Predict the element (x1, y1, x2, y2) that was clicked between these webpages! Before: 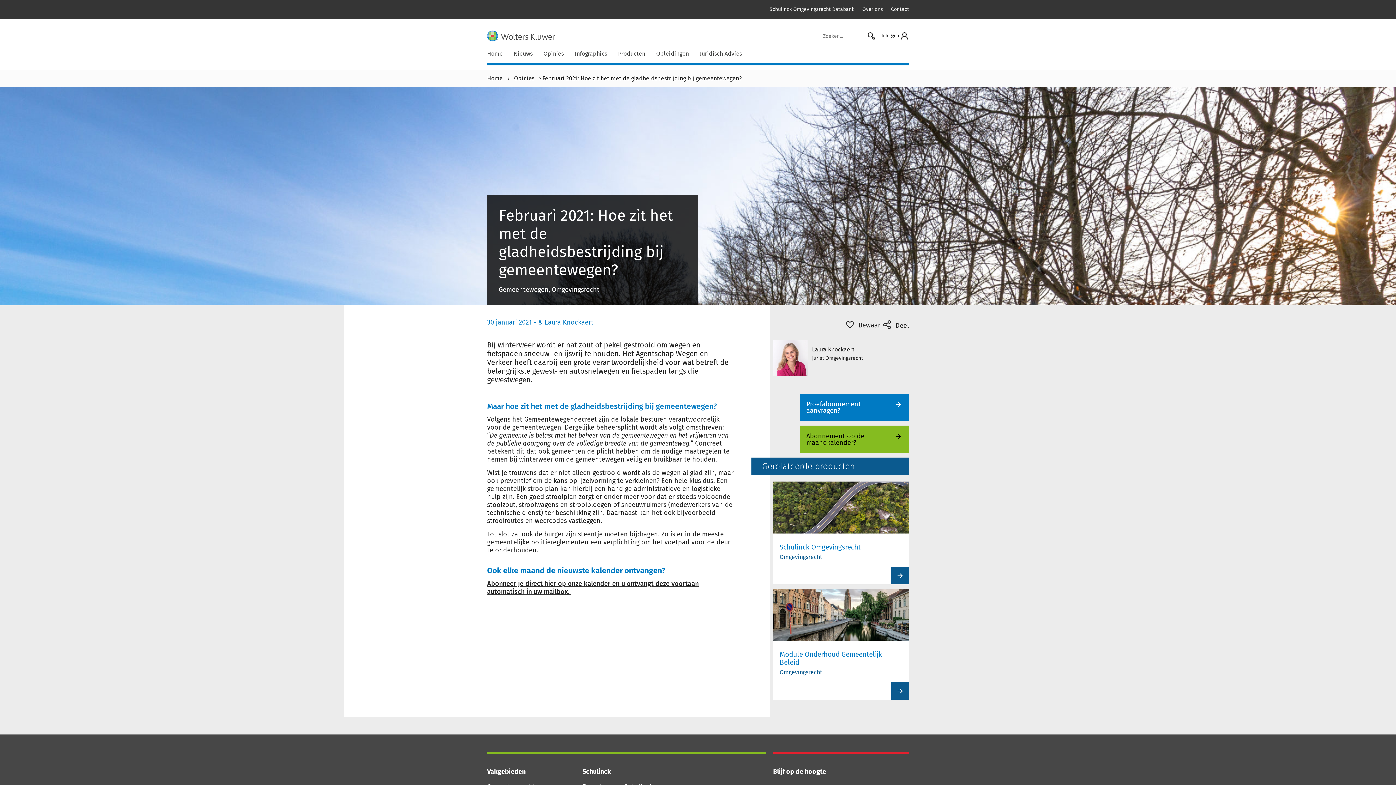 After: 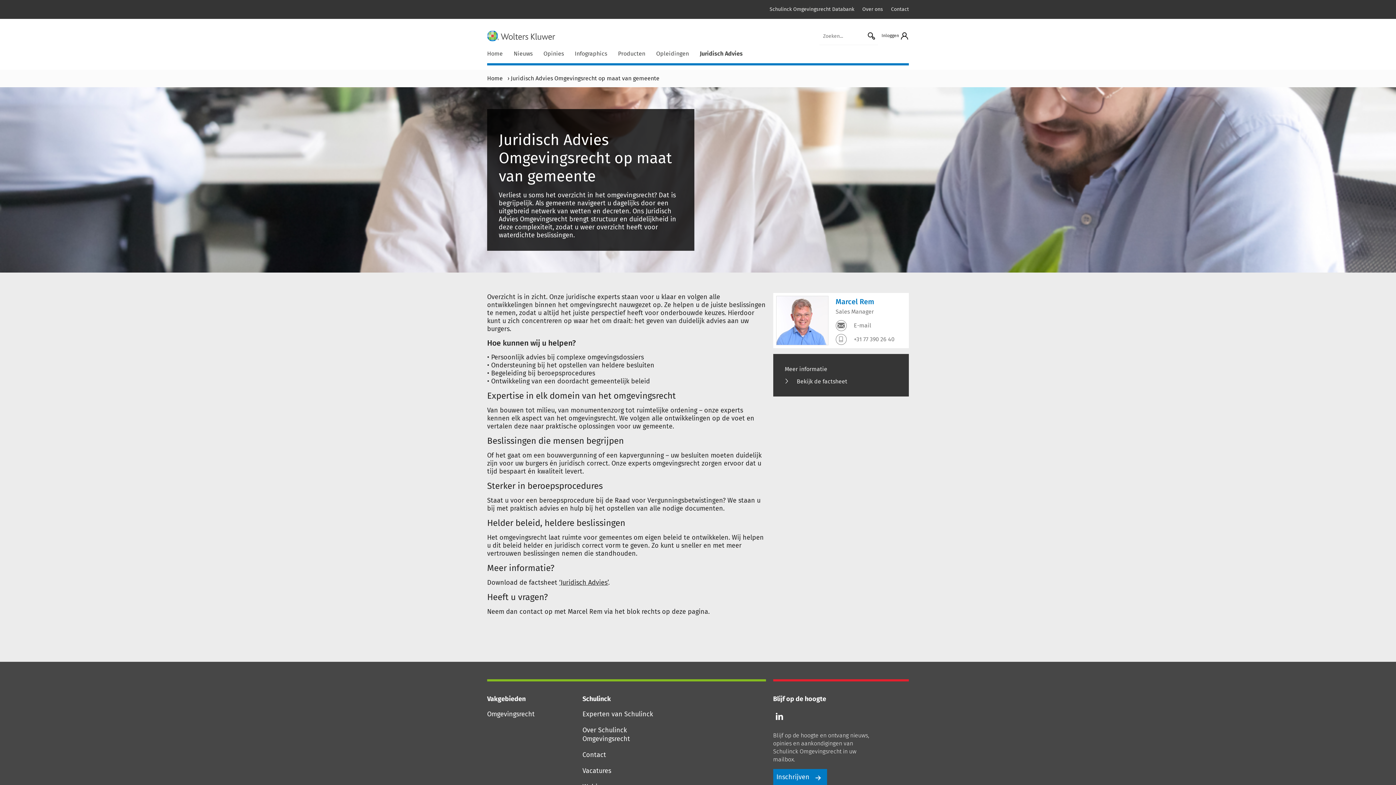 Action: bbox: (694, 45, 747, 63) label: Juridisch Advies